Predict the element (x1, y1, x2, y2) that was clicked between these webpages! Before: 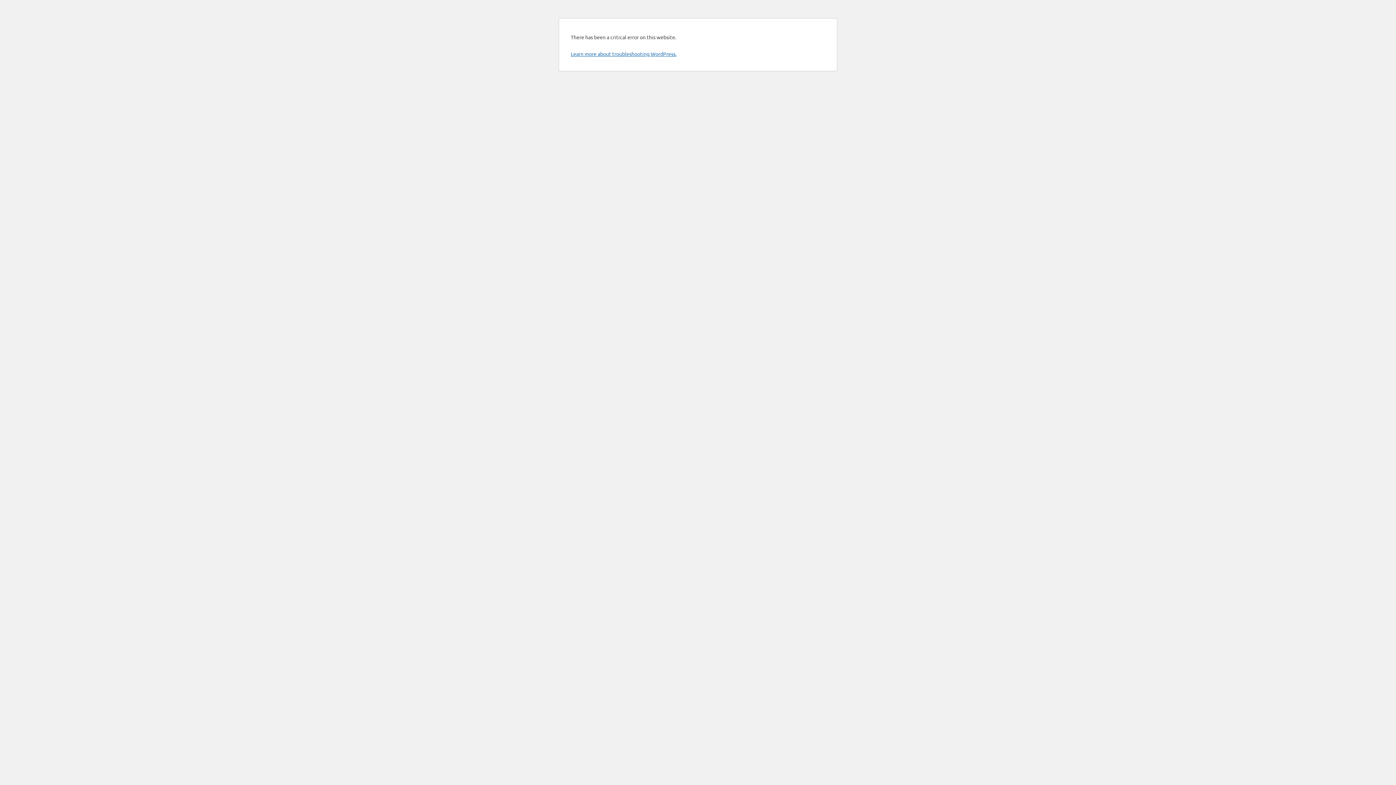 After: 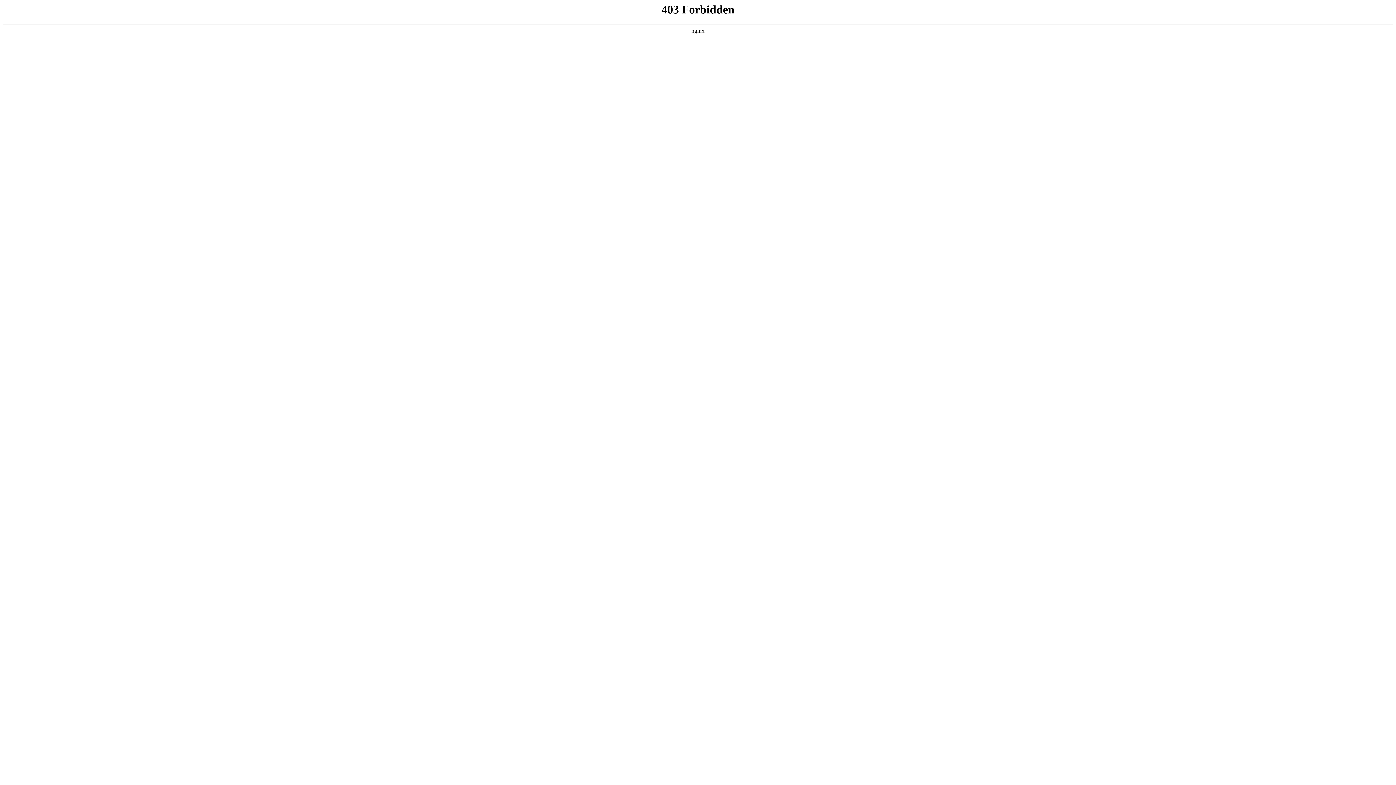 Action: bbox: (570, 50, 676, 57) label: Learn more about troubleshooting WordPress.